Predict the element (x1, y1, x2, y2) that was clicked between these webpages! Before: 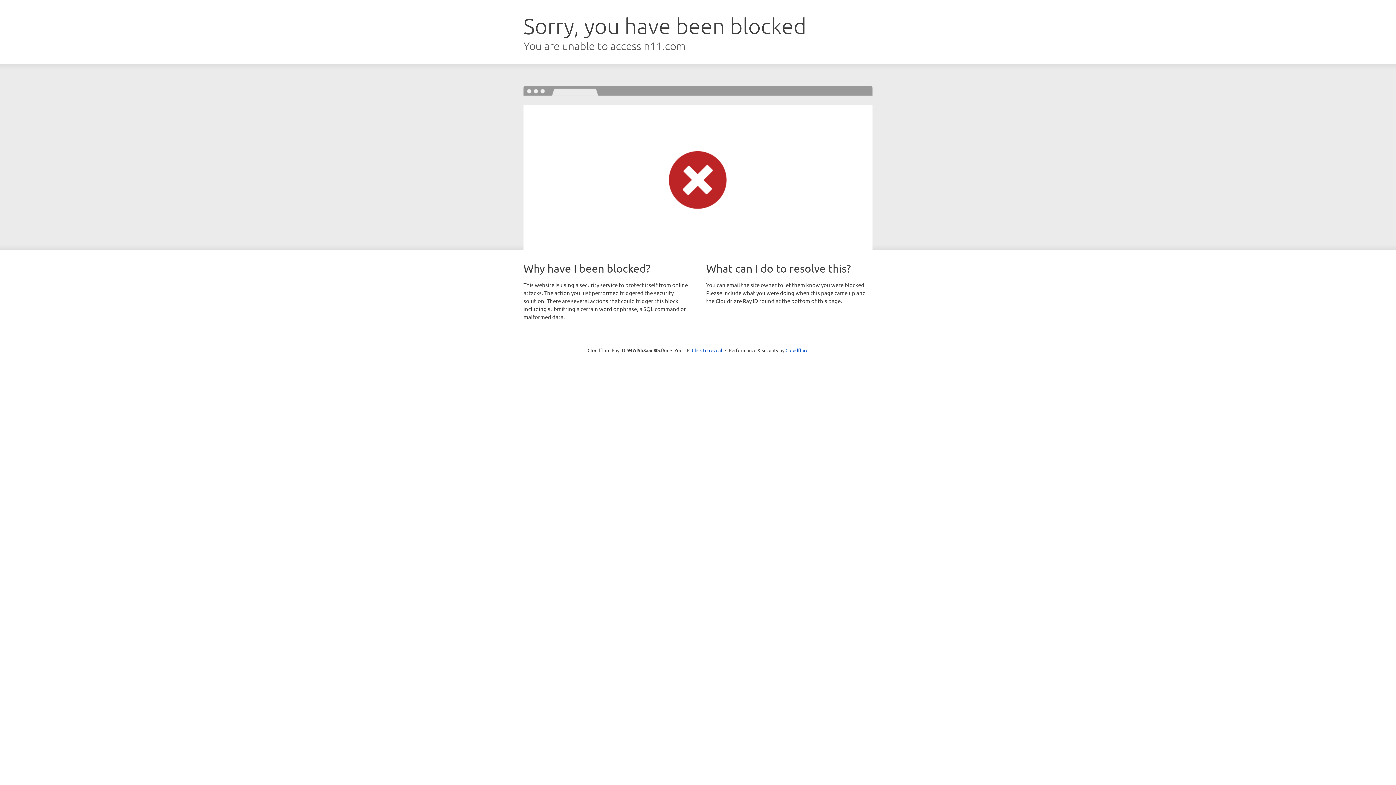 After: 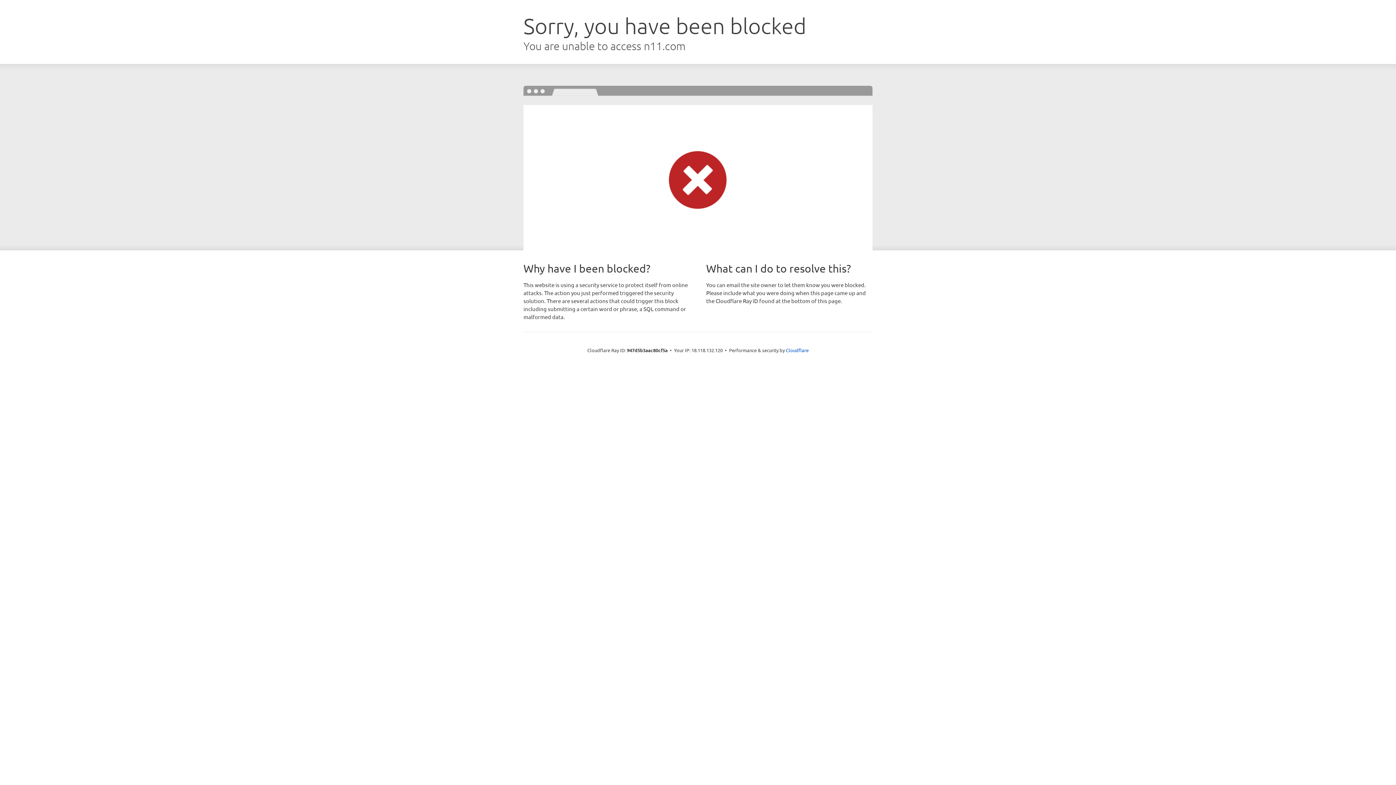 Action: label: Click to reveal bbox: (692, 346, 722, 353)